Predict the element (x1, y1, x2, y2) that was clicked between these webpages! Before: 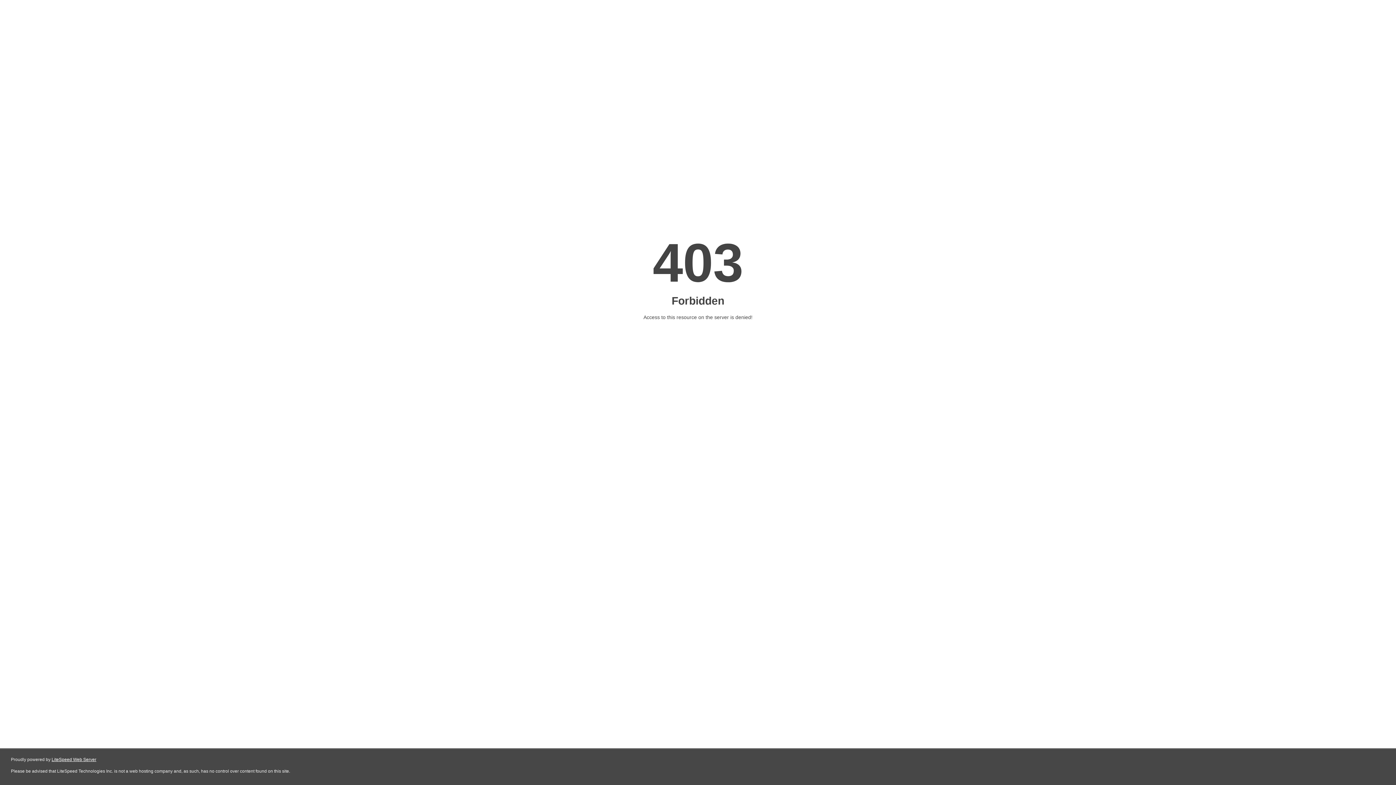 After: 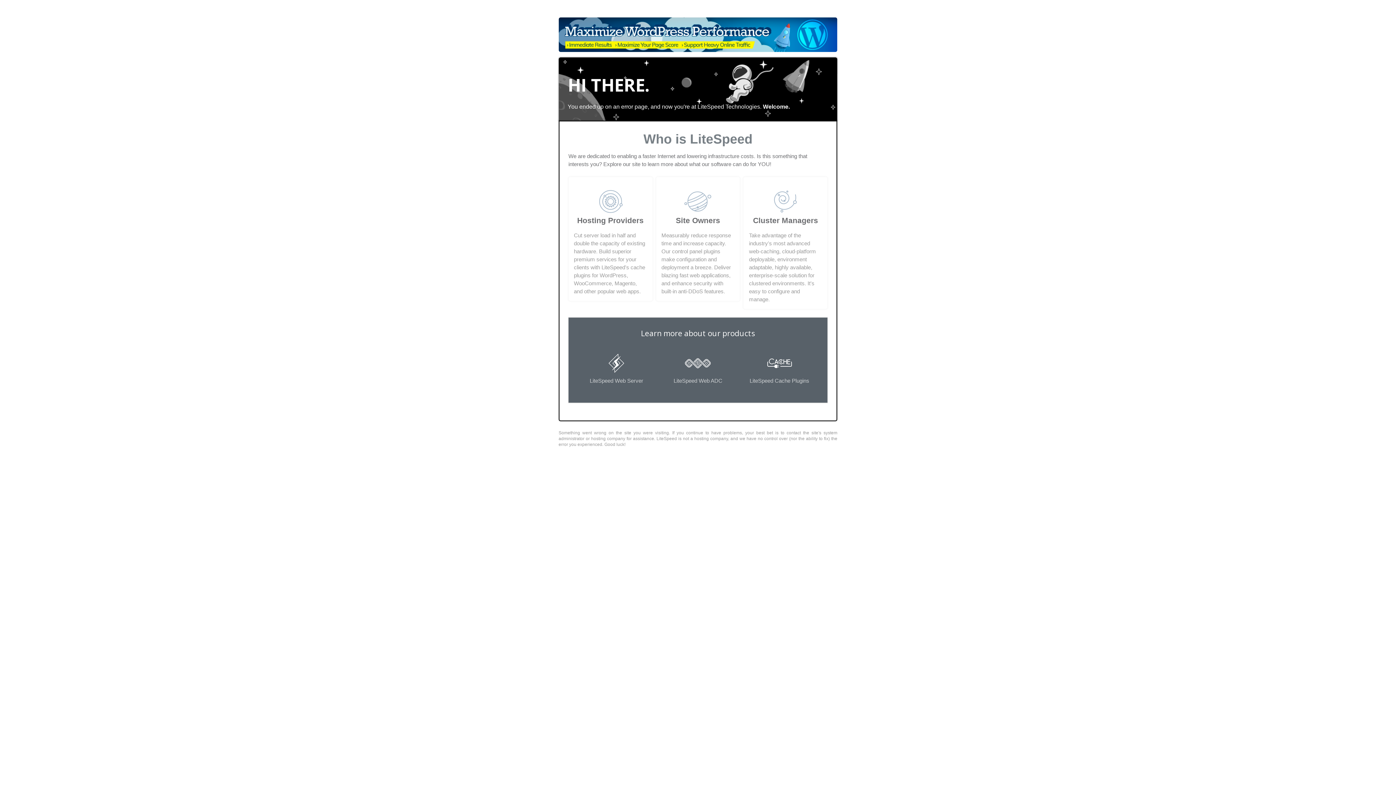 Action: label: LiteSpeed Web Server bbox: (51, 757, 96, 762)